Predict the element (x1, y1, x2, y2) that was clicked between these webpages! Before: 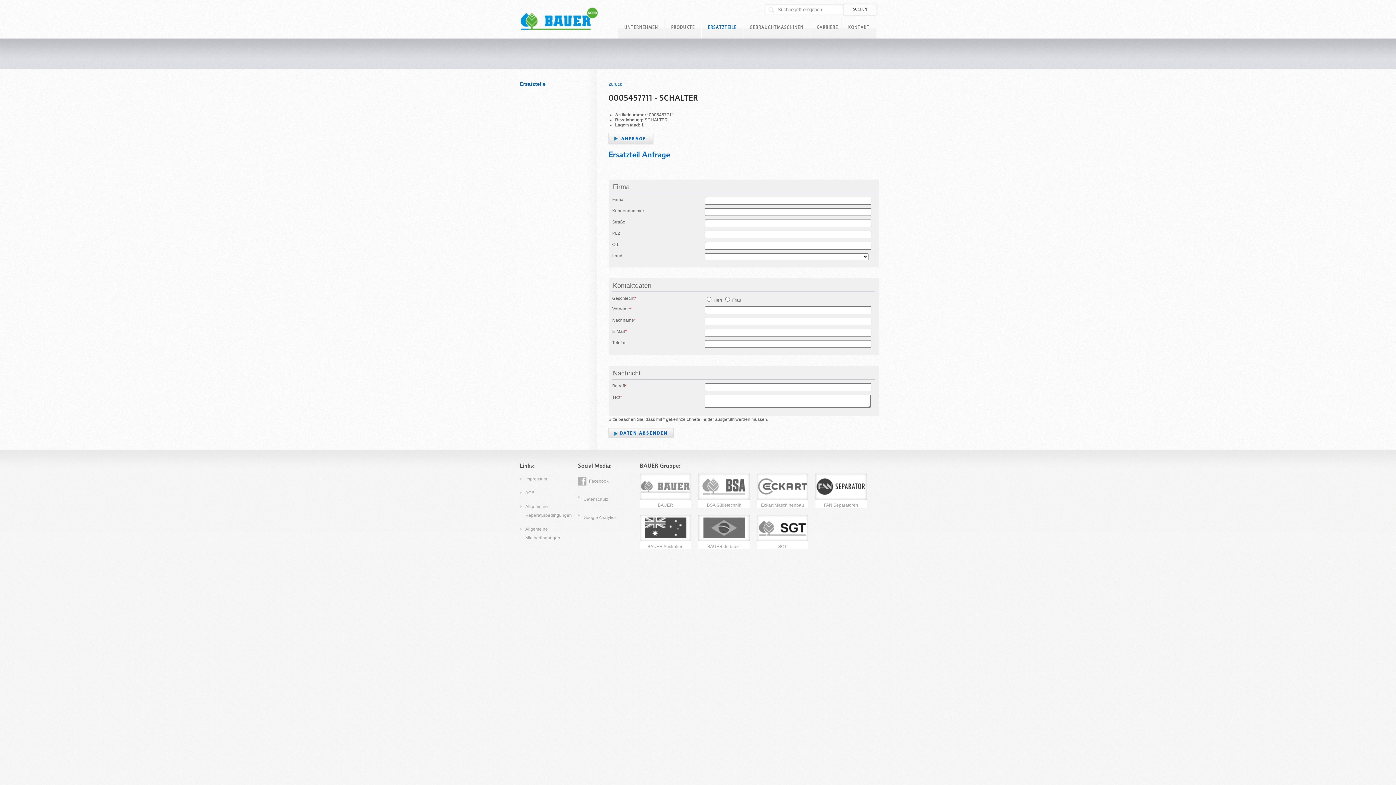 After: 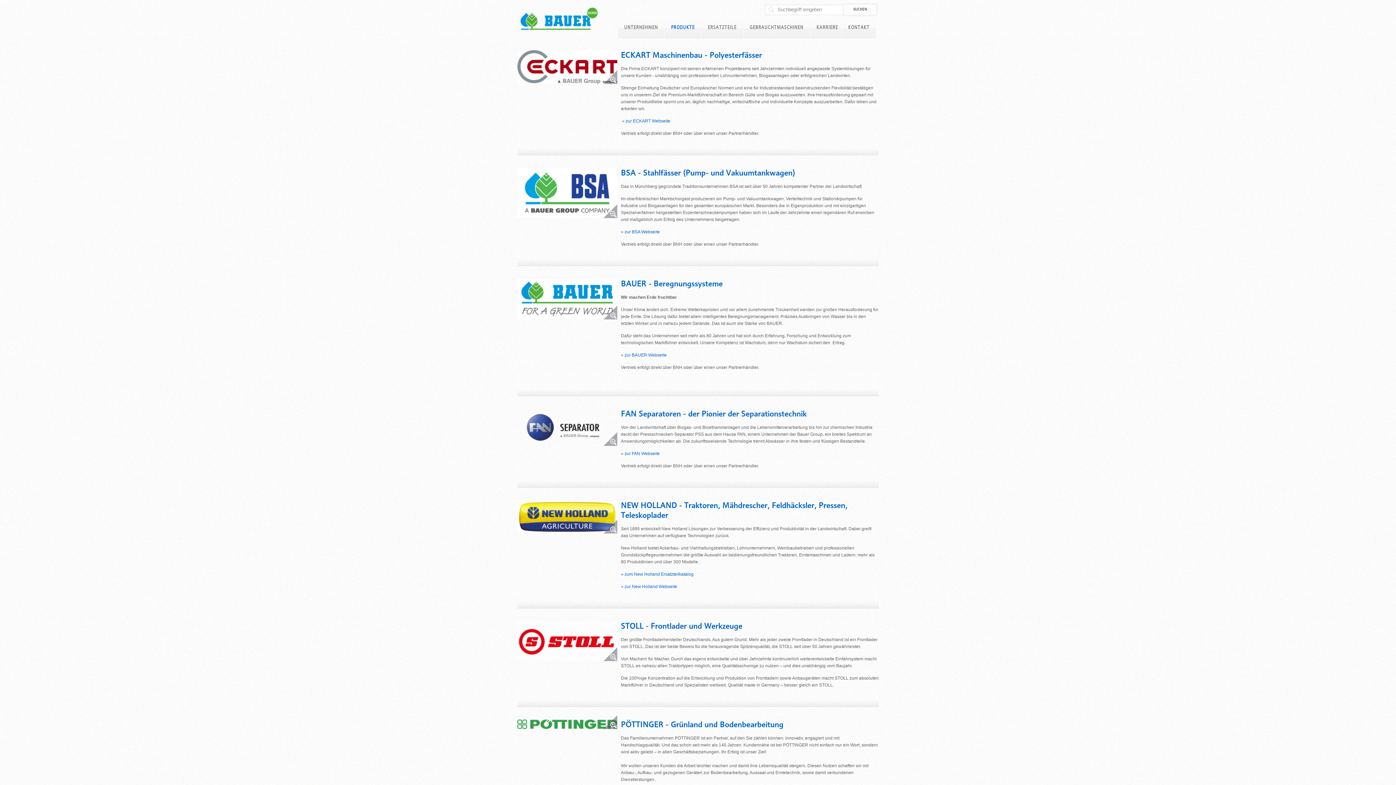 Action: bbox: (665, 18, 701, 36) label: PRODUKTE